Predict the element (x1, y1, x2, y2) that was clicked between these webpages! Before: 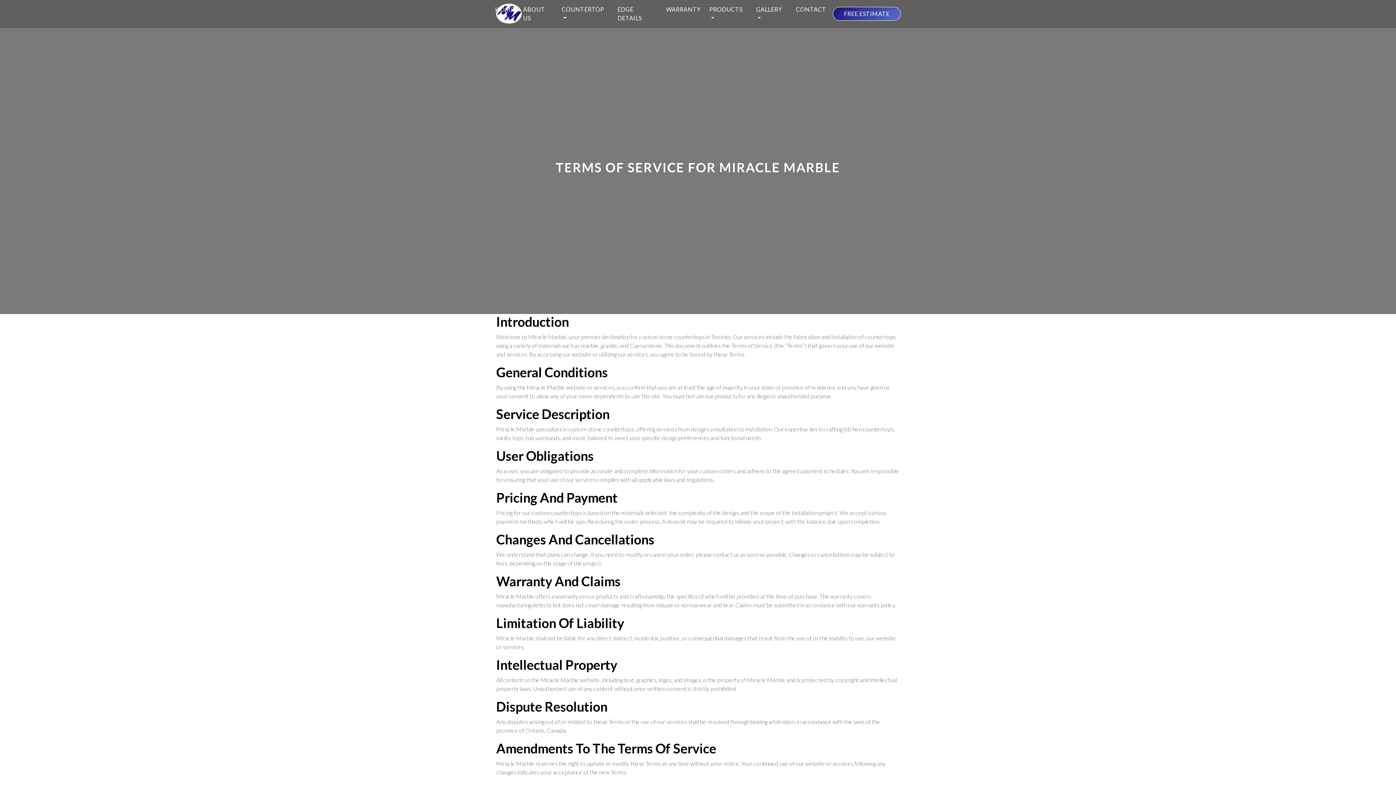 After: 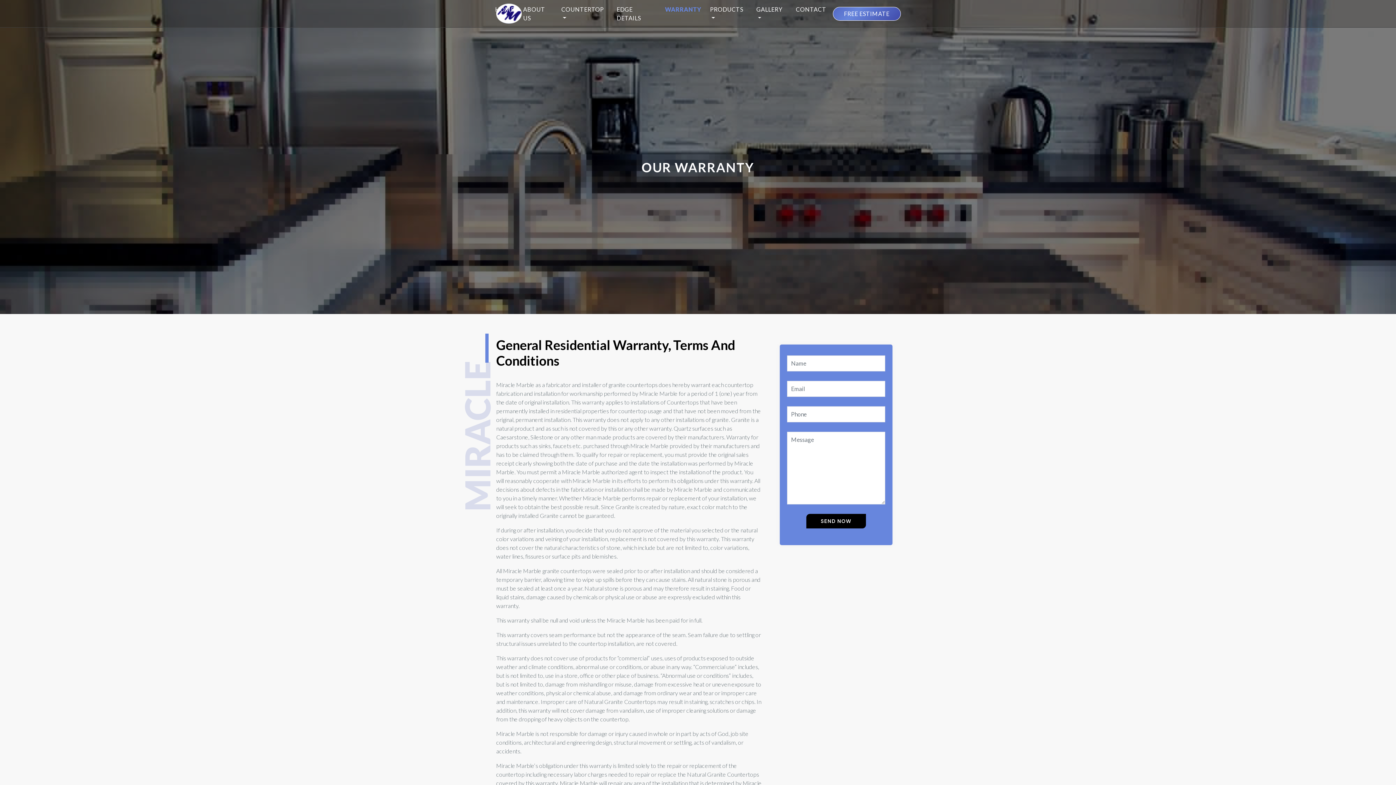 Action: label: WARRANTY bbox: (666, 3, 700, 15)